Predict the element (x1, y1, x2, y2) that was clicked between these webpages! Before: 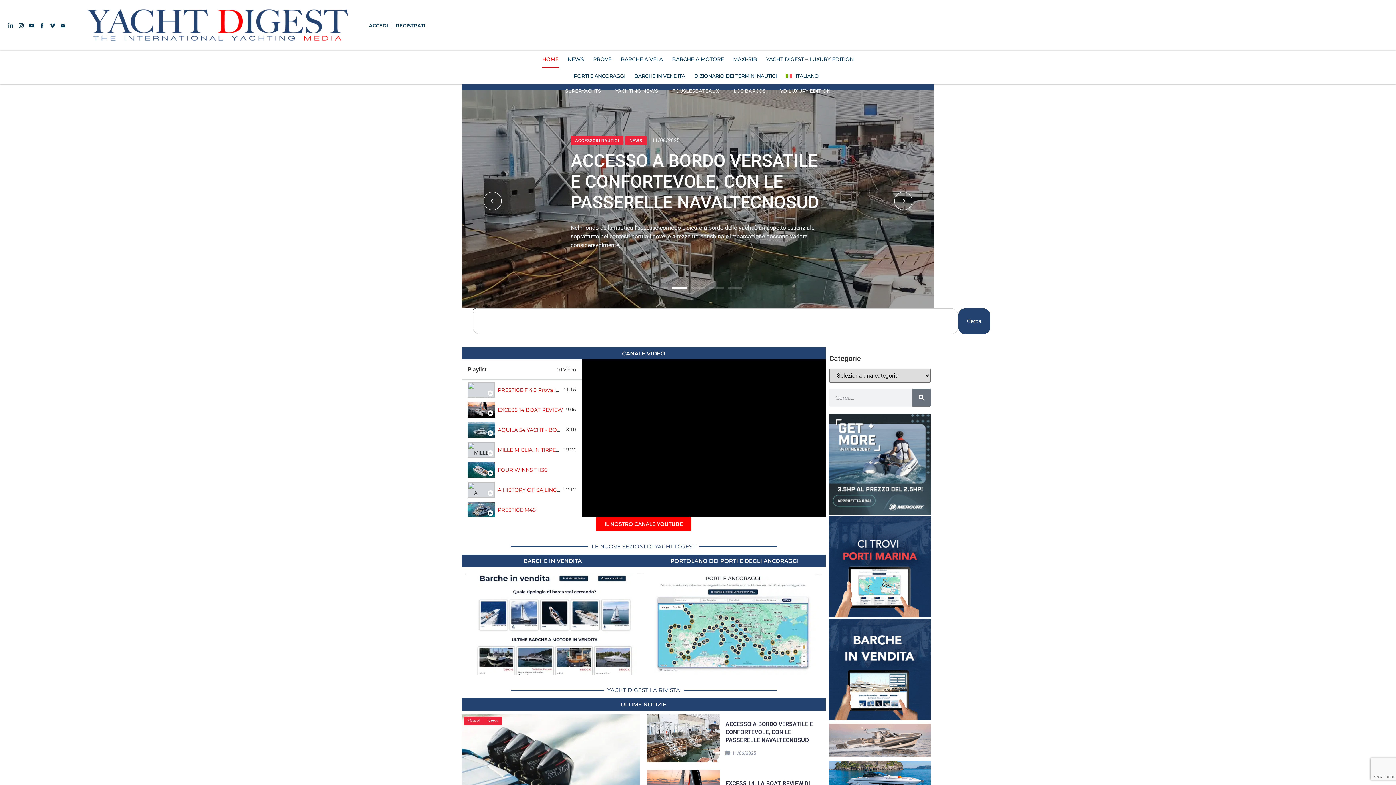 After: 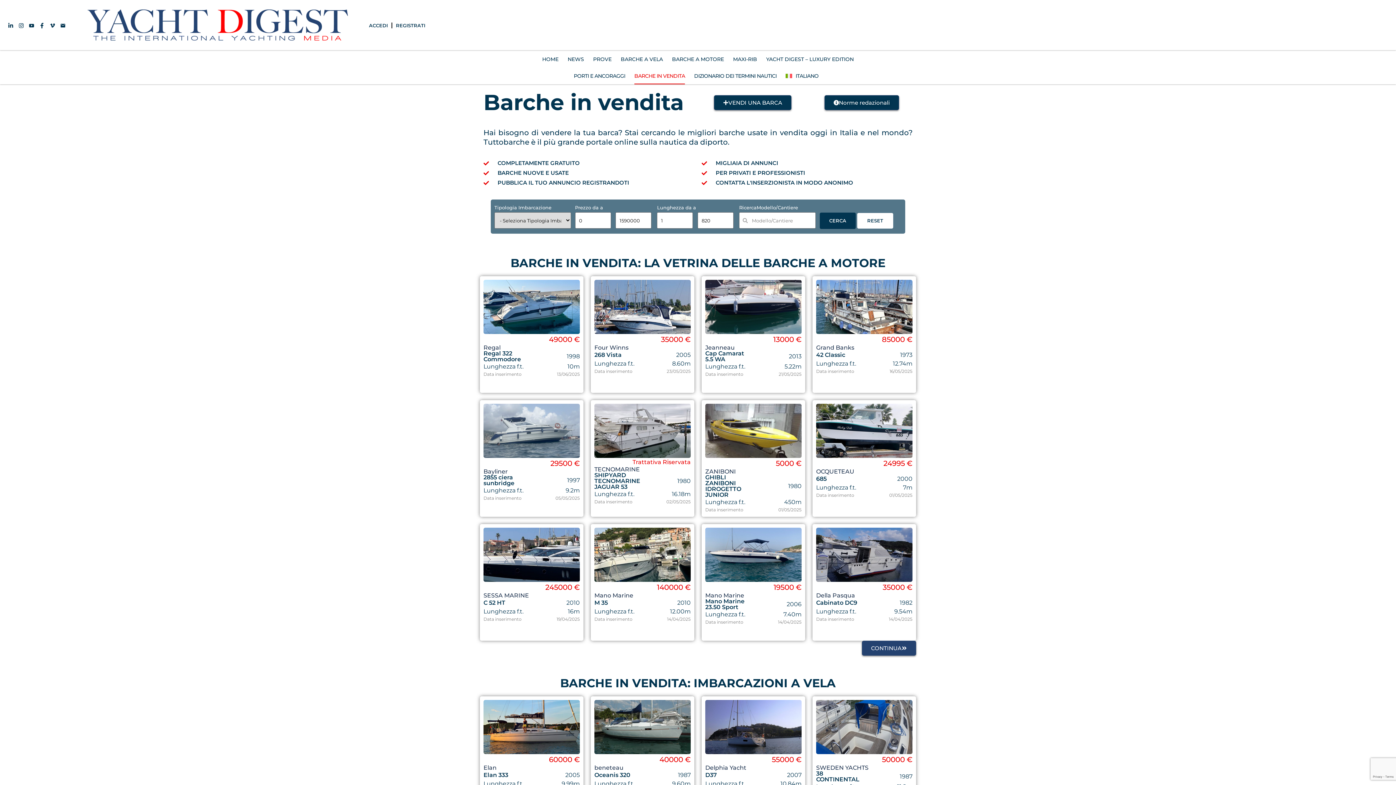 Action: label: BARCHE IN VENDITA bbox: (634, 67, 685, 84)